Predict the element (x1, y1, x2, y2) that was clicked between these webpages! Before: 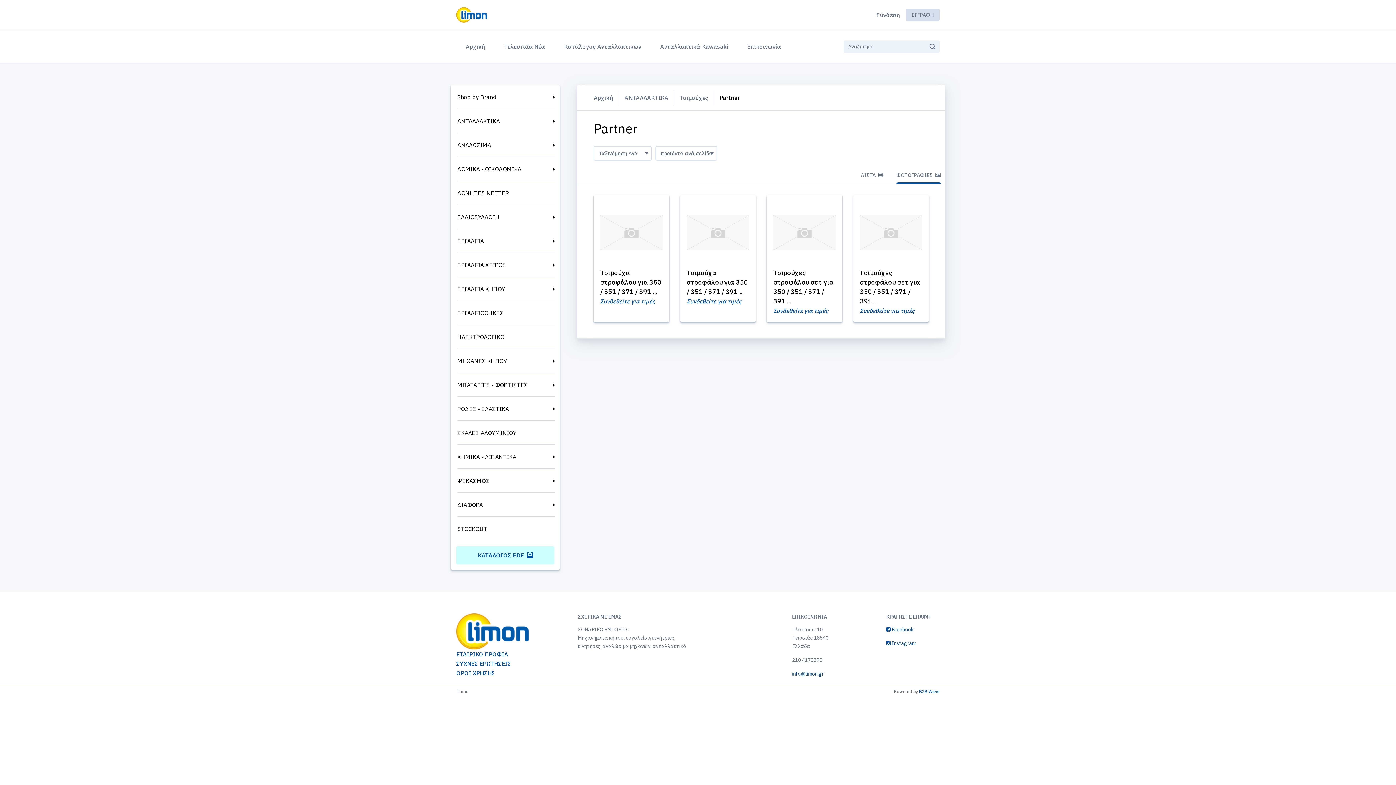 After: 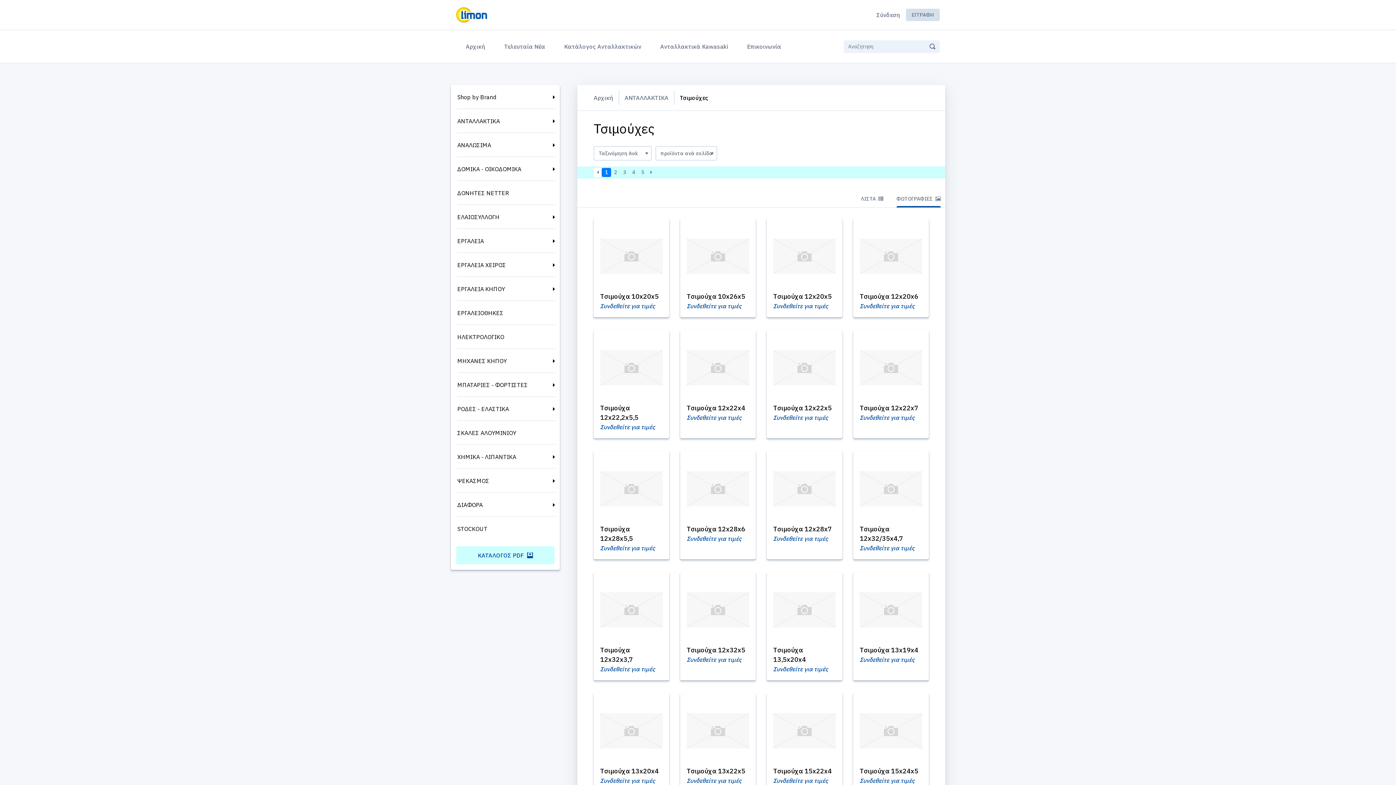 Action: bbox: (680, 93, 708, 102) label: Τσιμούχες